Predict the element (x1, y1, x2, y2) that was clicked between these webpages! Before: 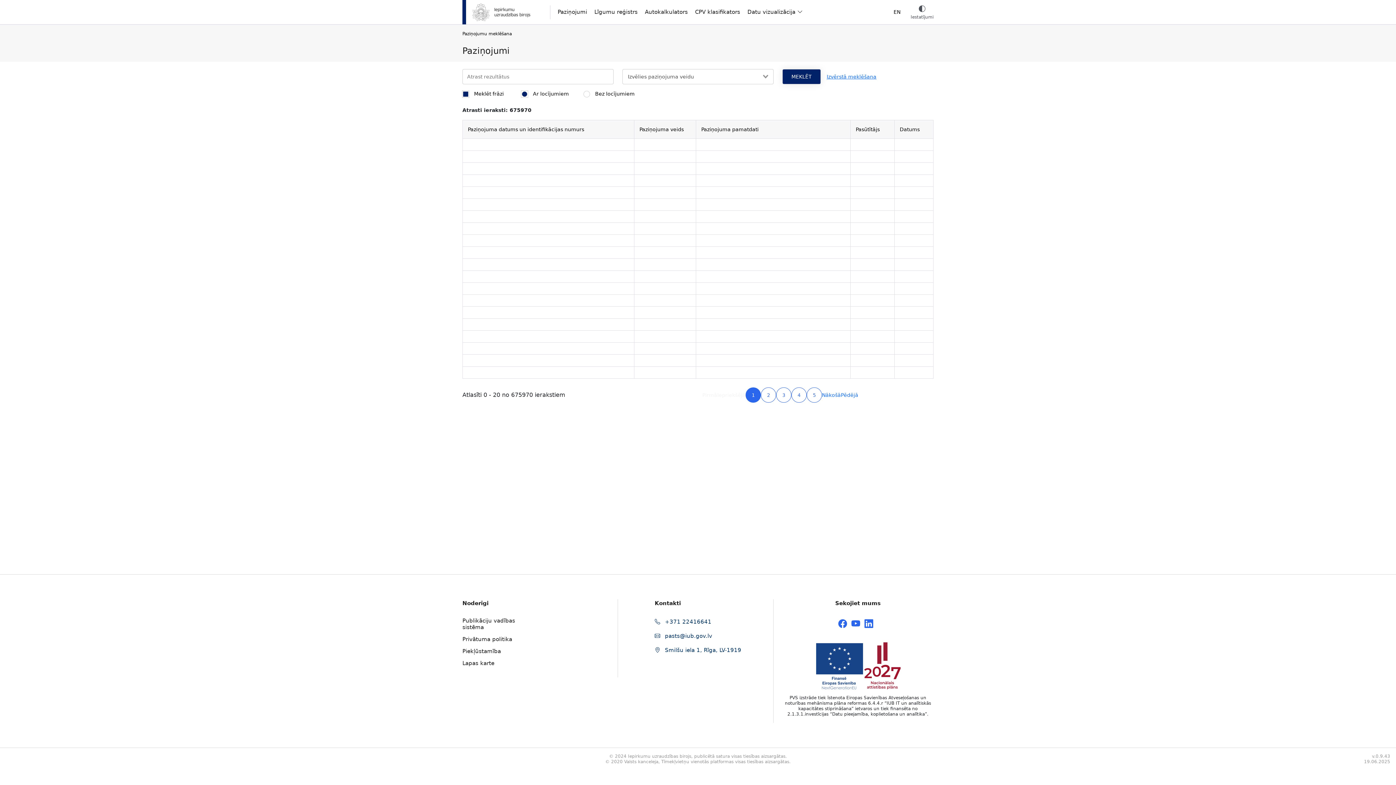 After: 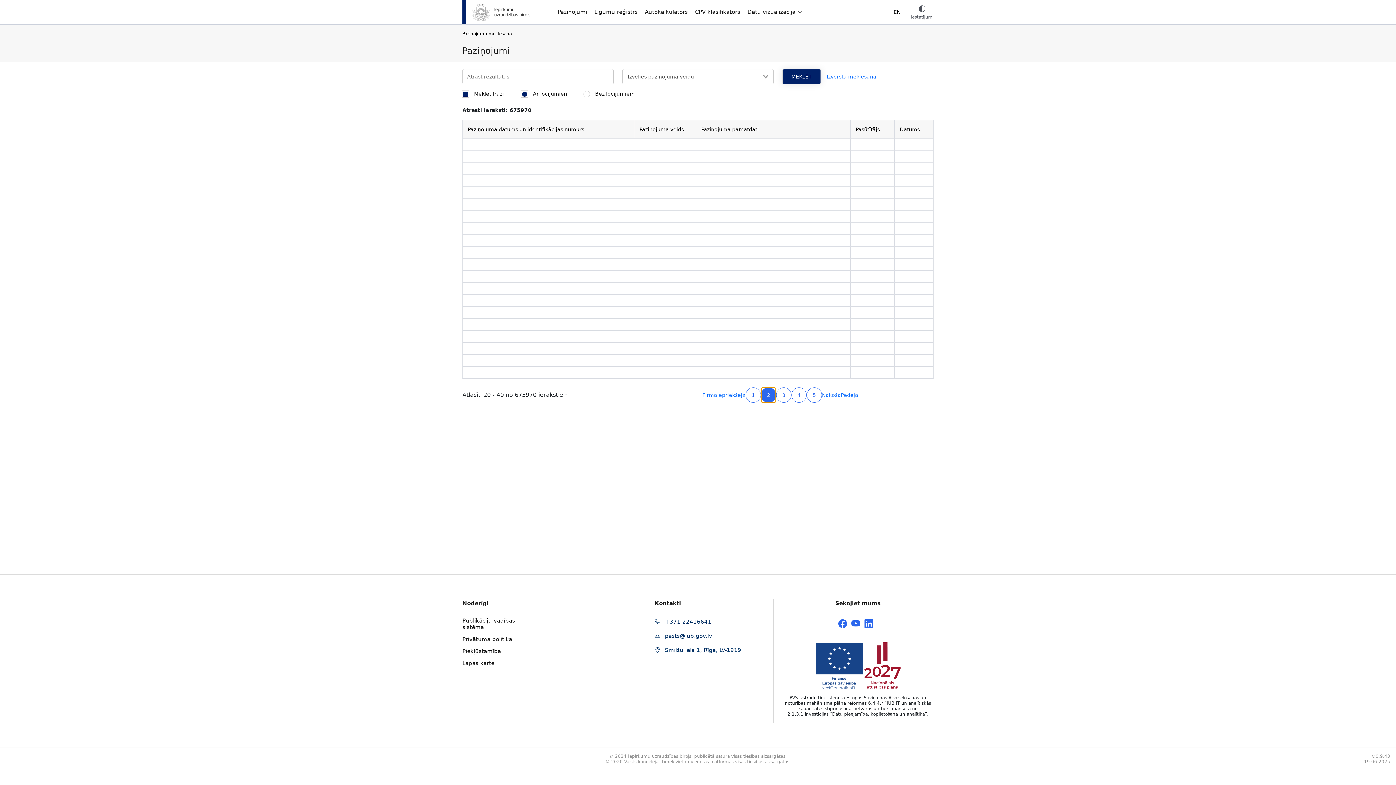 Action: label: 2 bbox: (761, 387, 776, 402)